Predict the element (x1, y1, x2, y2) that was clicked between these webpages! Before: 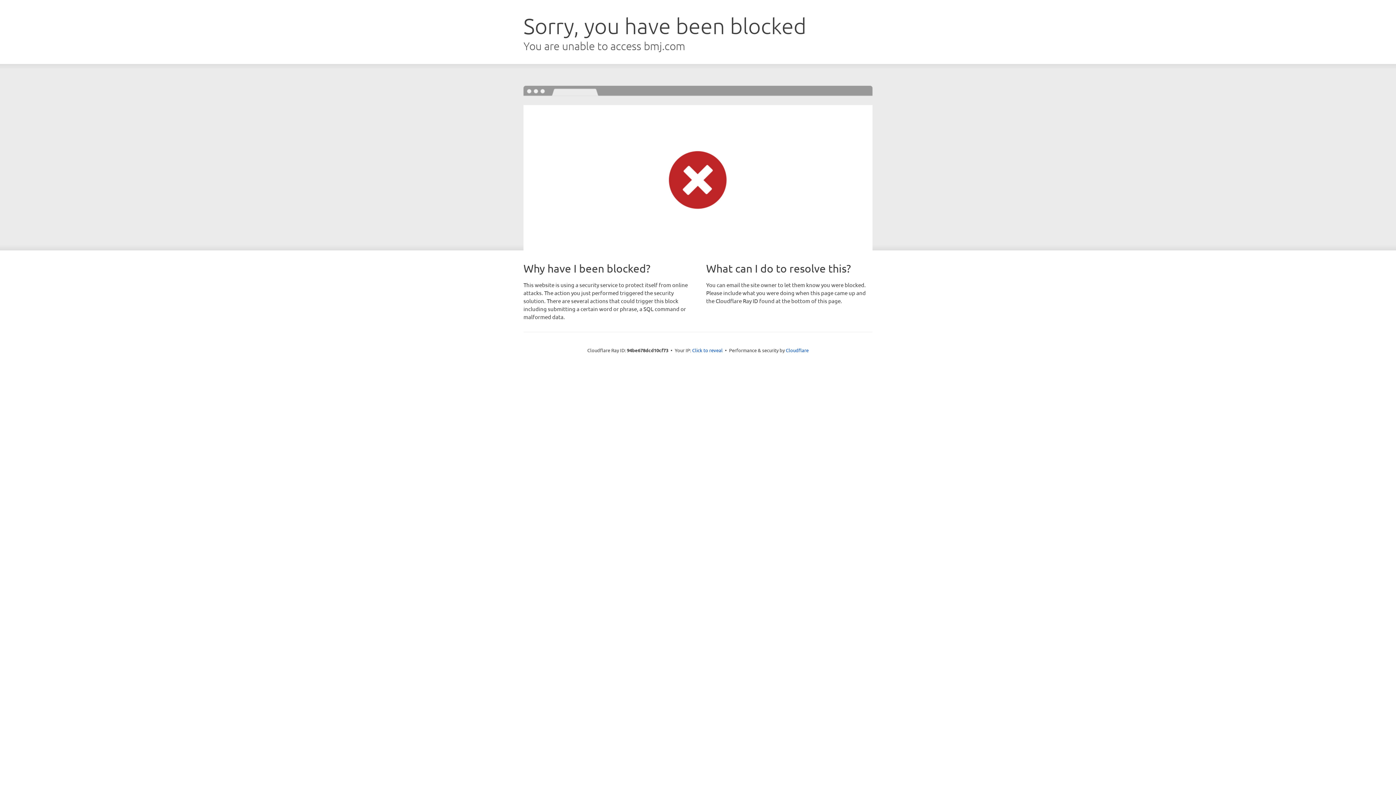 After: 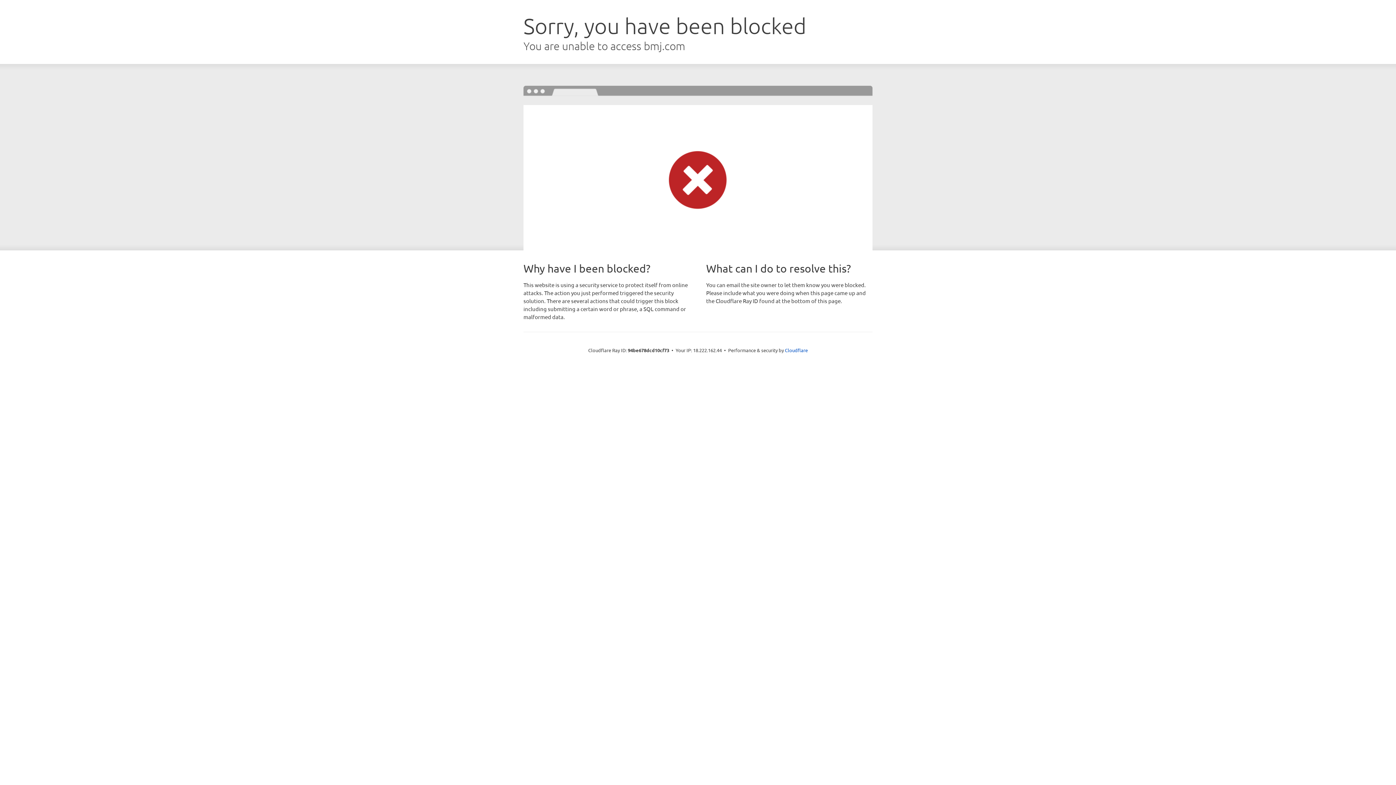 Action: label: Click to reveal bbox: (692, 346, 722, 353)